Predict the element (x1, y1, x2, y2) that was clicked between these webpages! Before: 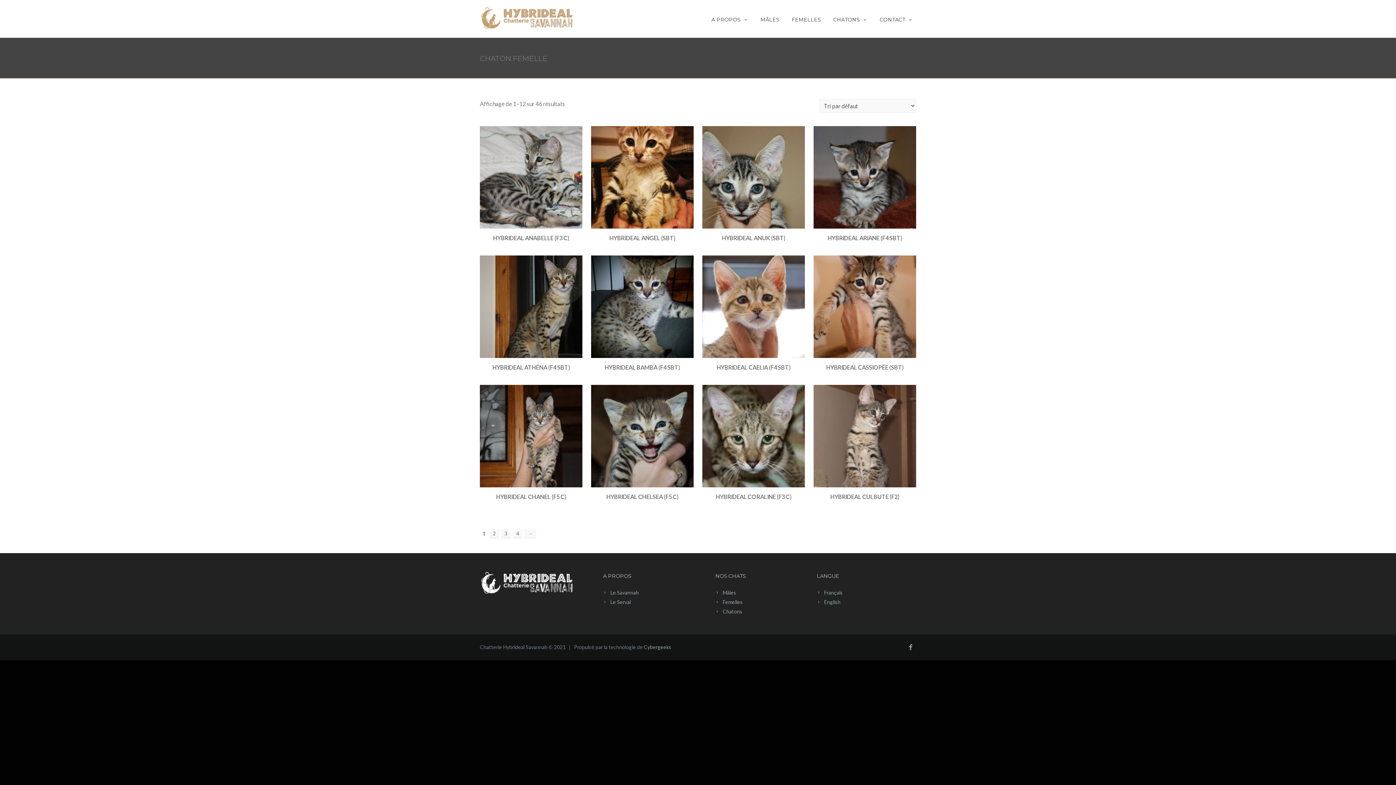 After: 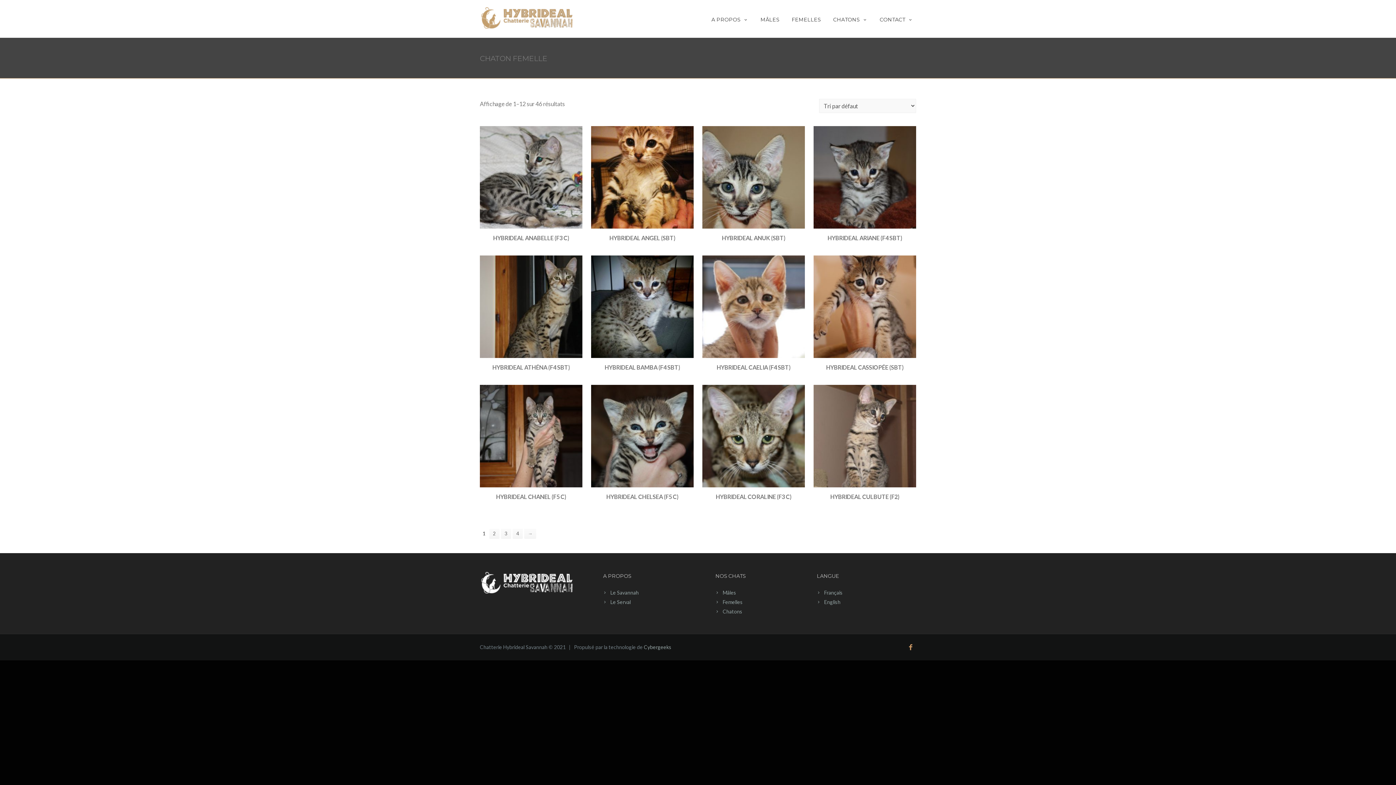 Action: bbox: (905, 643, 916, 653)